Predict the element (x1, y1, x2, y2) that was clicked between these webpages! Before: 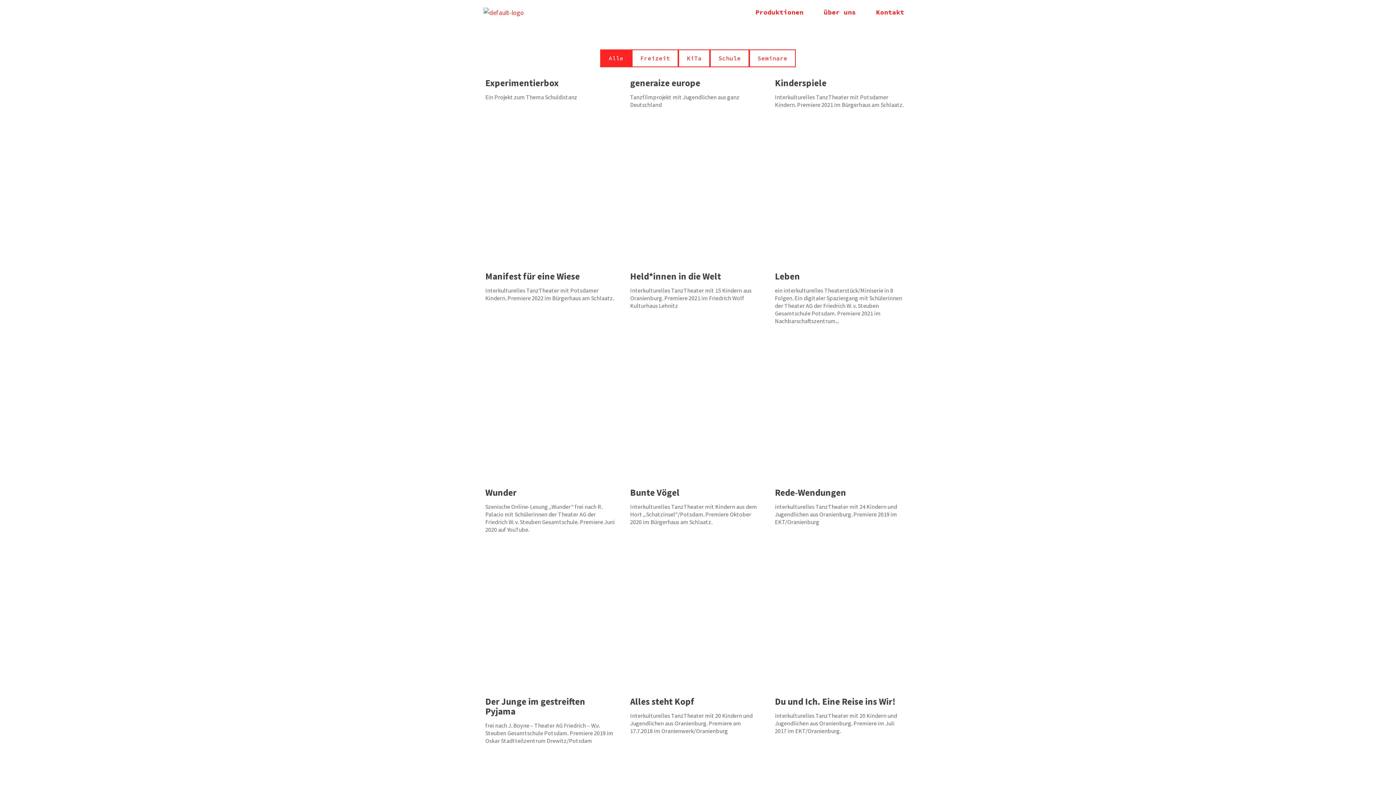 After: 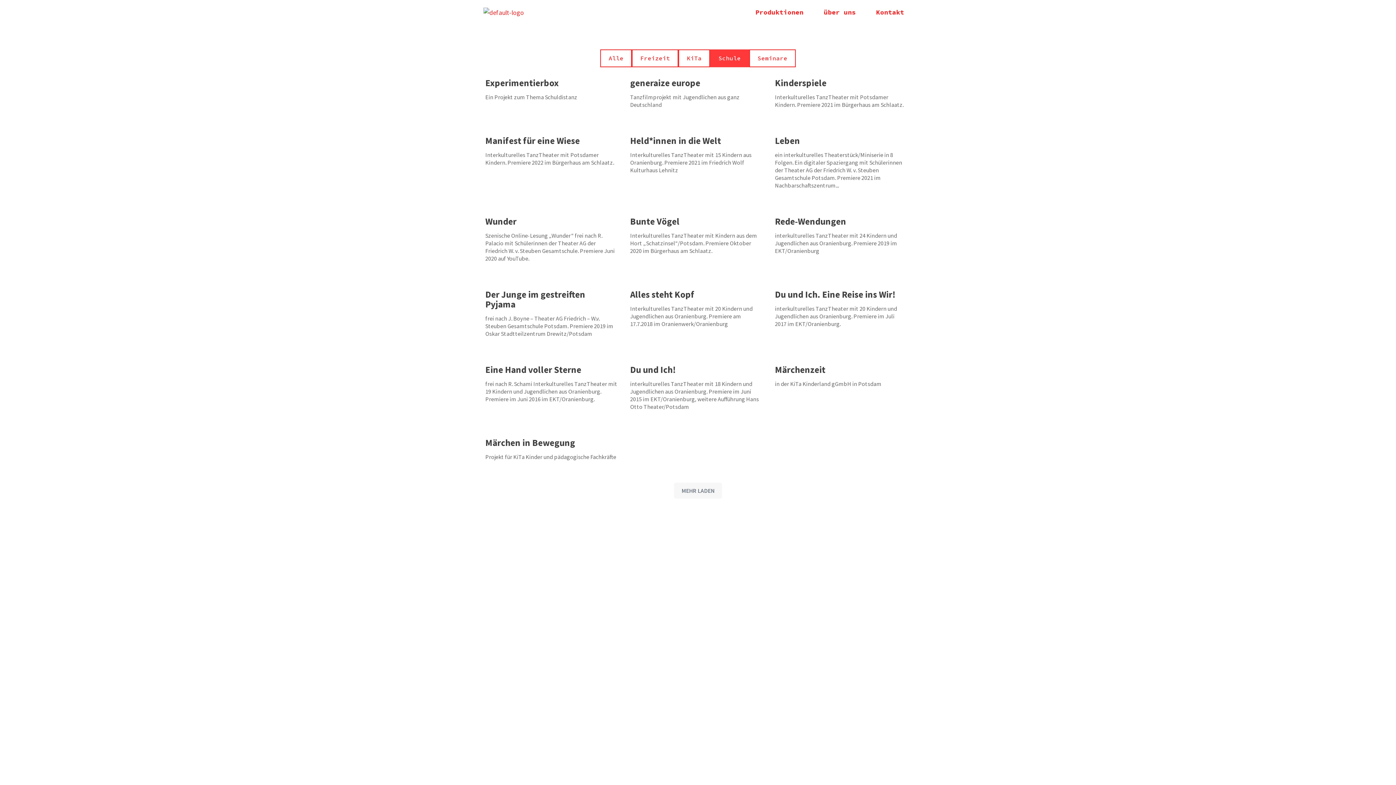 Action: label: Schule bbox: (710, 49, 749, 67)